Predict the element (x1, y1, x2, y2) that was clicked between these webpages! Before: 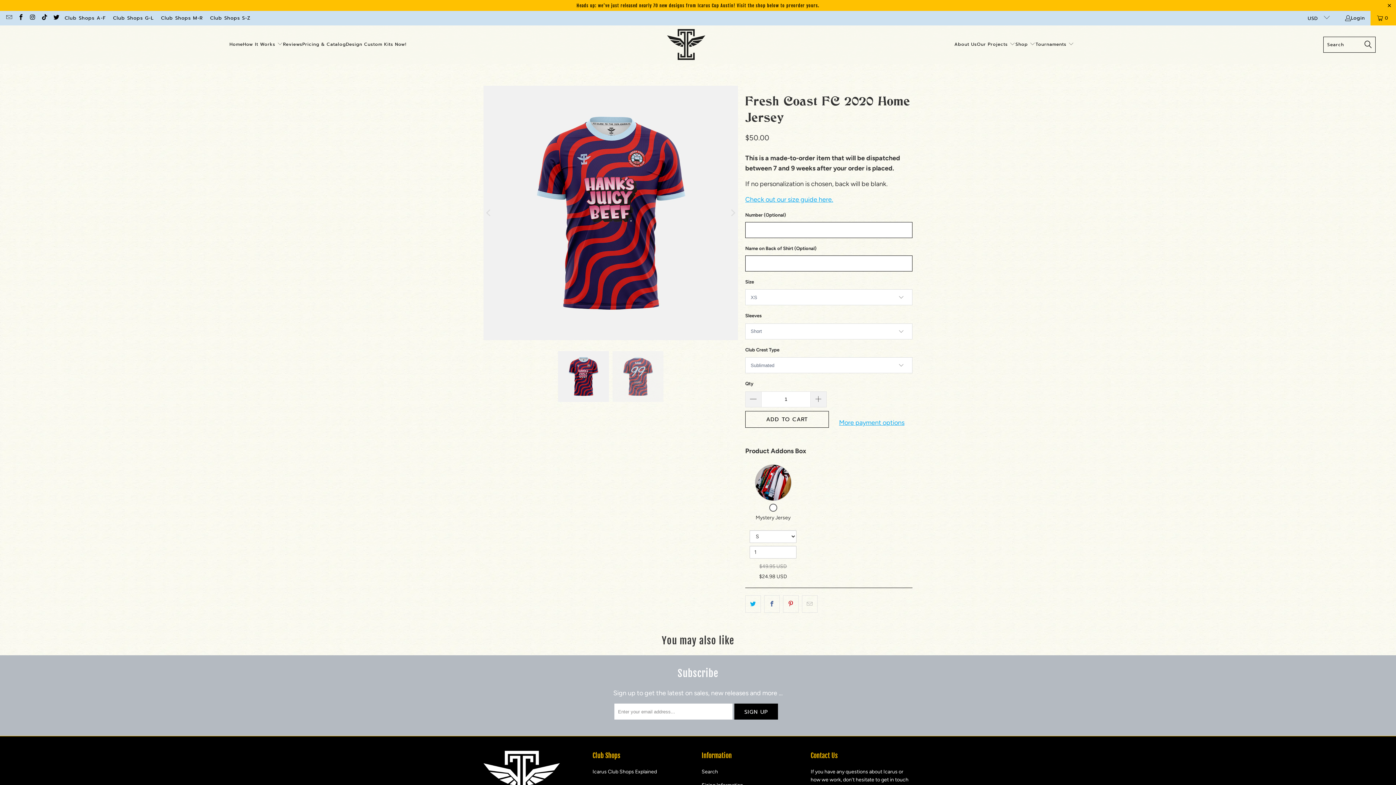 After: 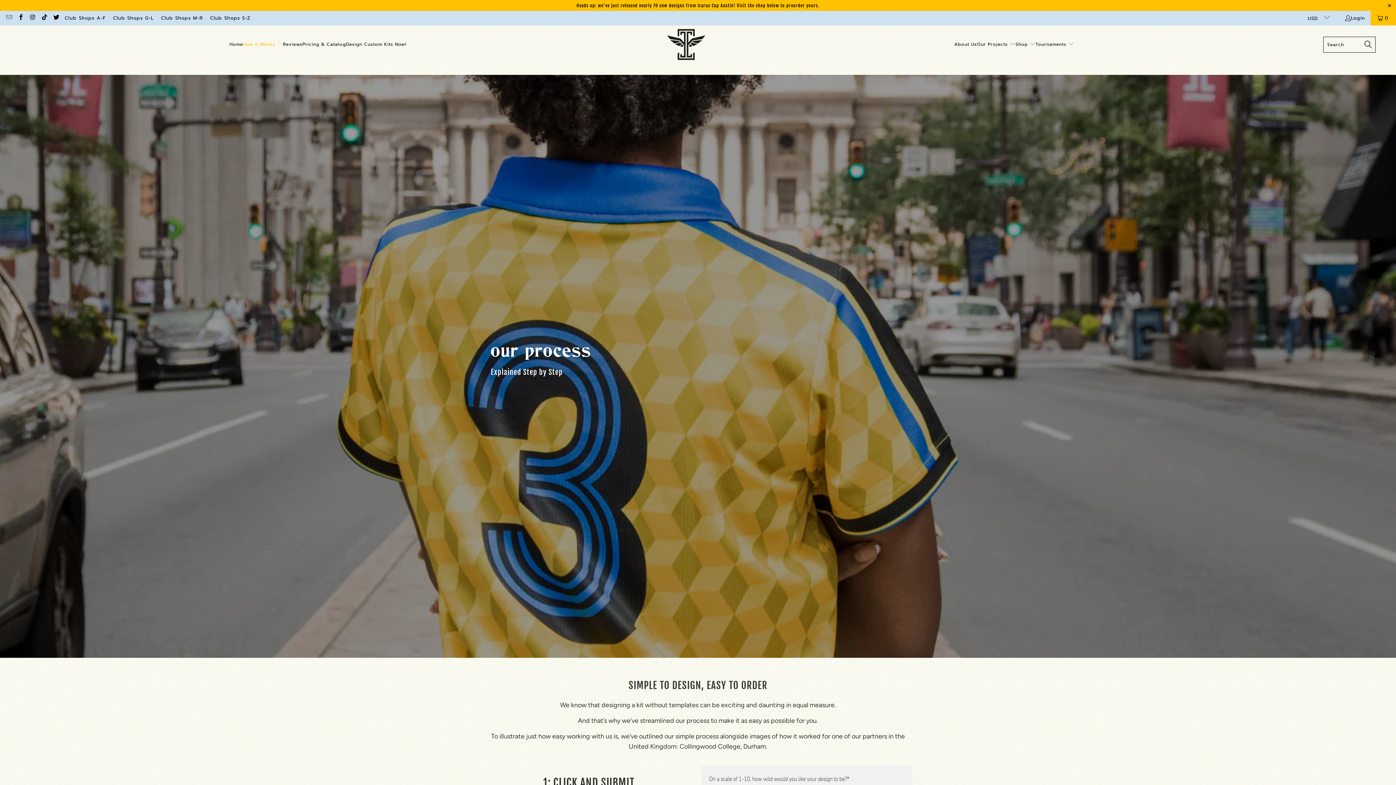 Action: bbox: (243, 35, 283, 54) label: How It Works 